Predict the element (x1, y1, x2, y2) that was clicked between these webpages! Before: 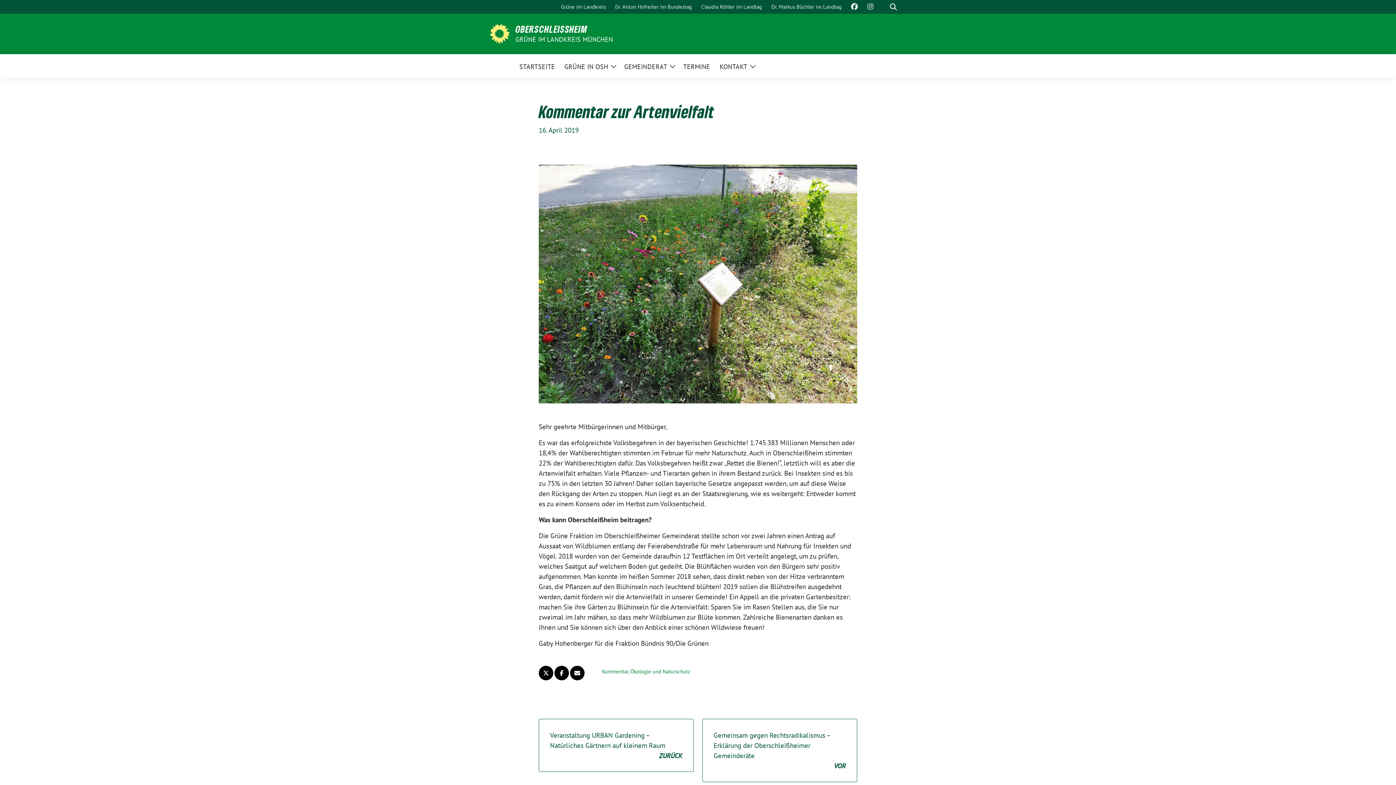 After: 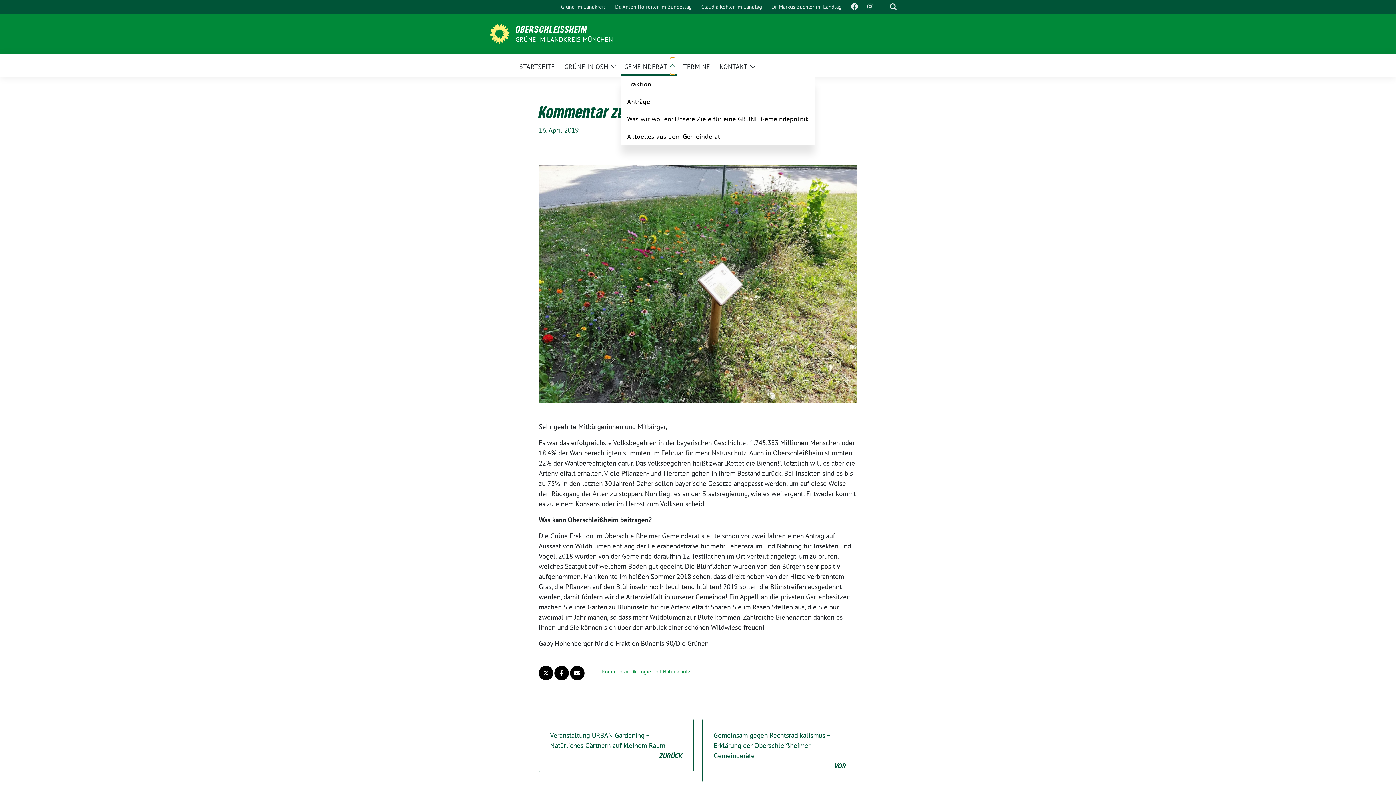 Action: label: Zeige Untermenü bbox: (670, 57, 675, 74)